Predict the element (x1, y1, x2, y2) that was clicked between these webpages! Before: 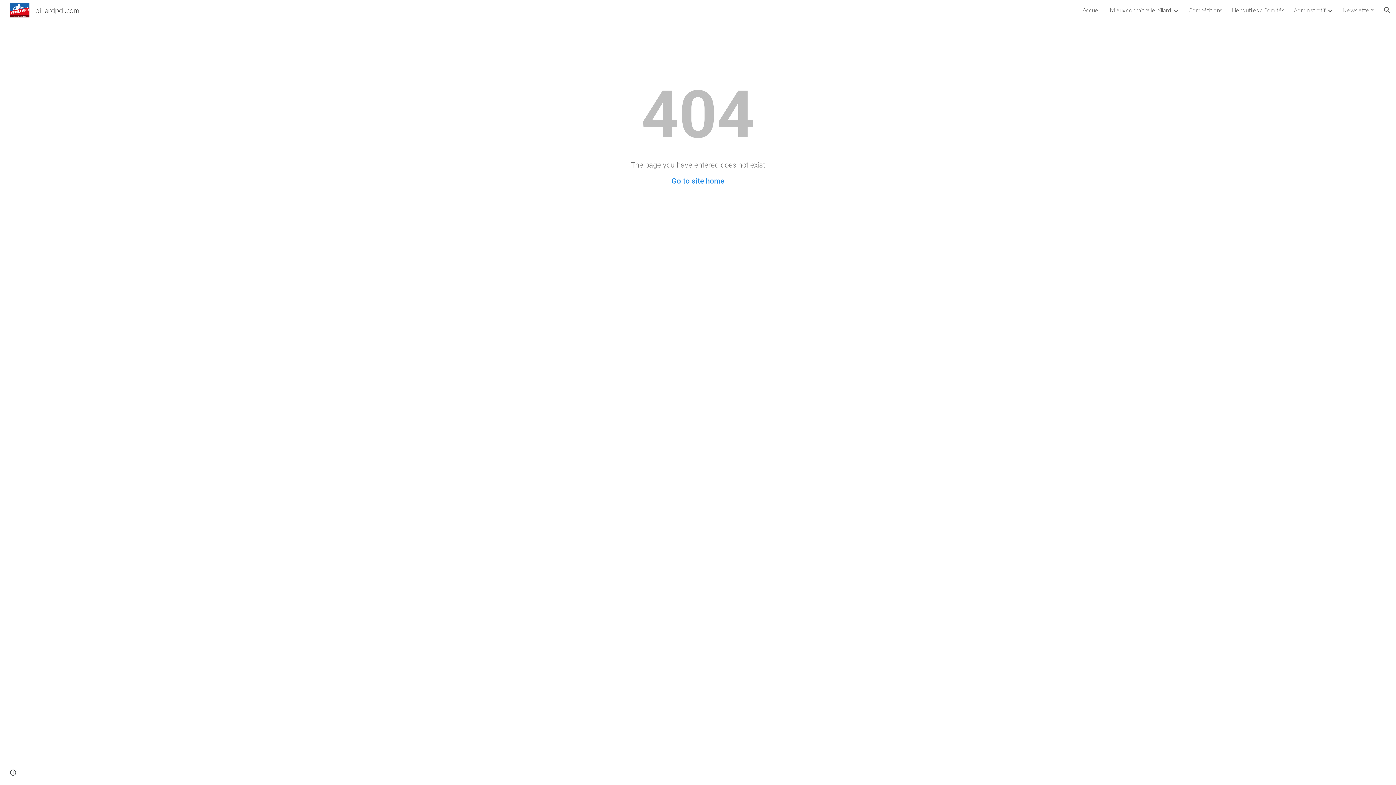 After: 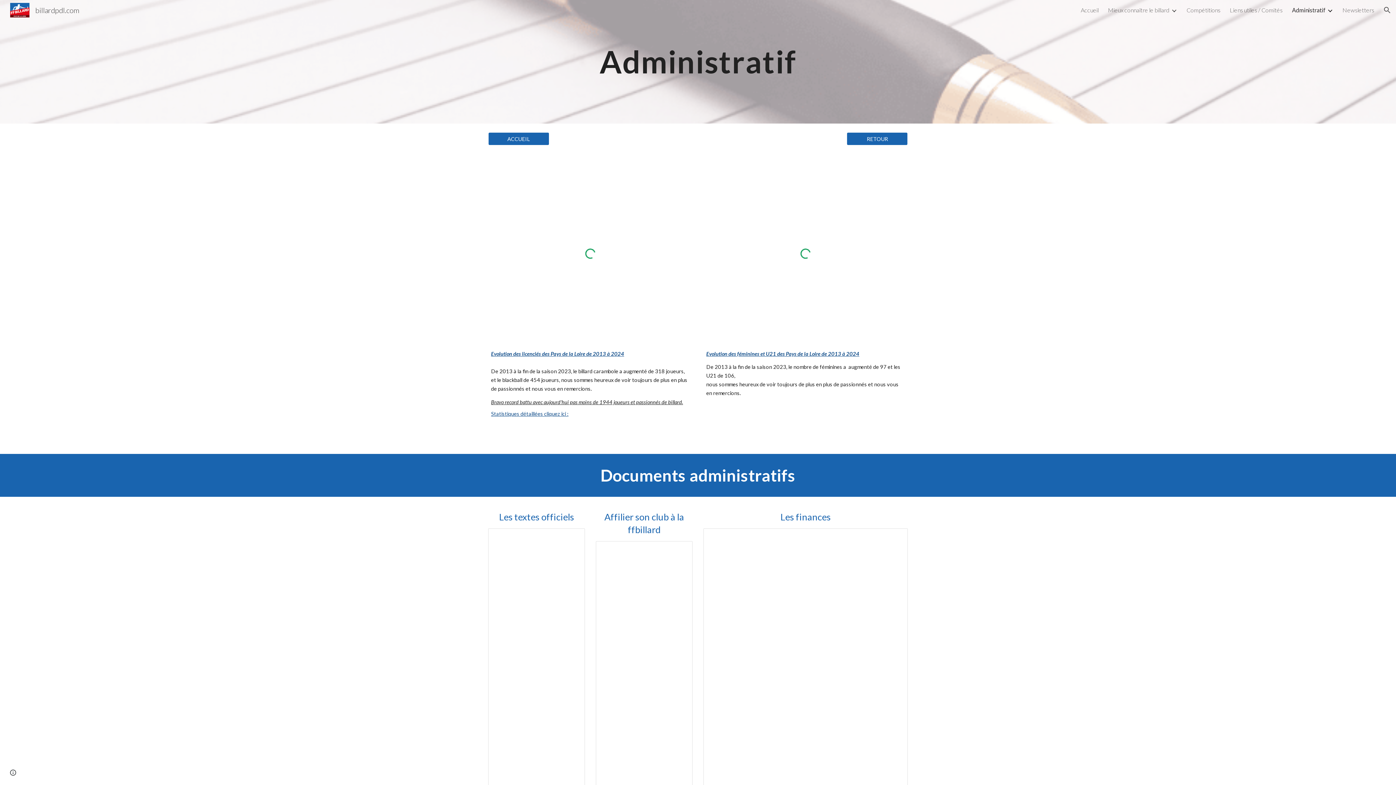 Action: bbox: (1294, 6, 1325, 13) label: Administratif